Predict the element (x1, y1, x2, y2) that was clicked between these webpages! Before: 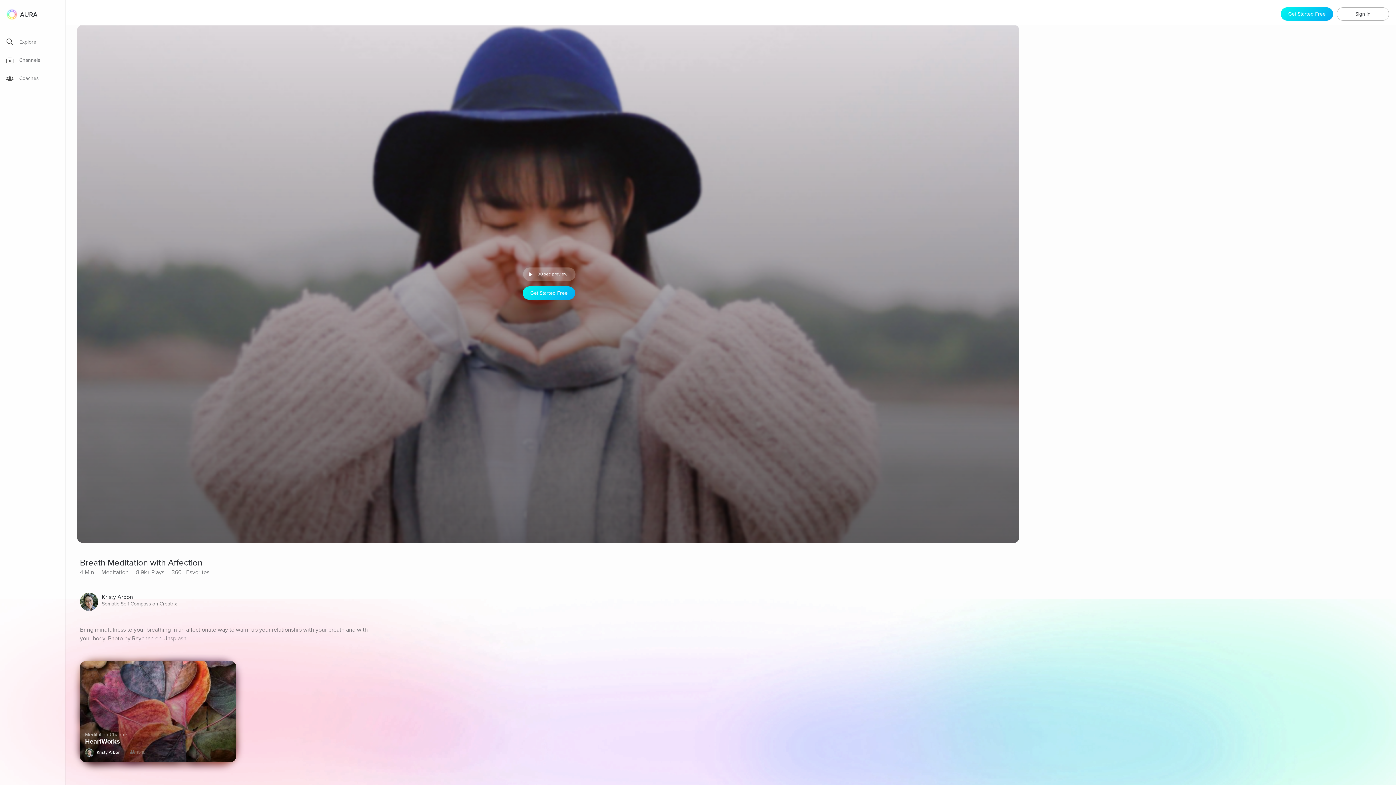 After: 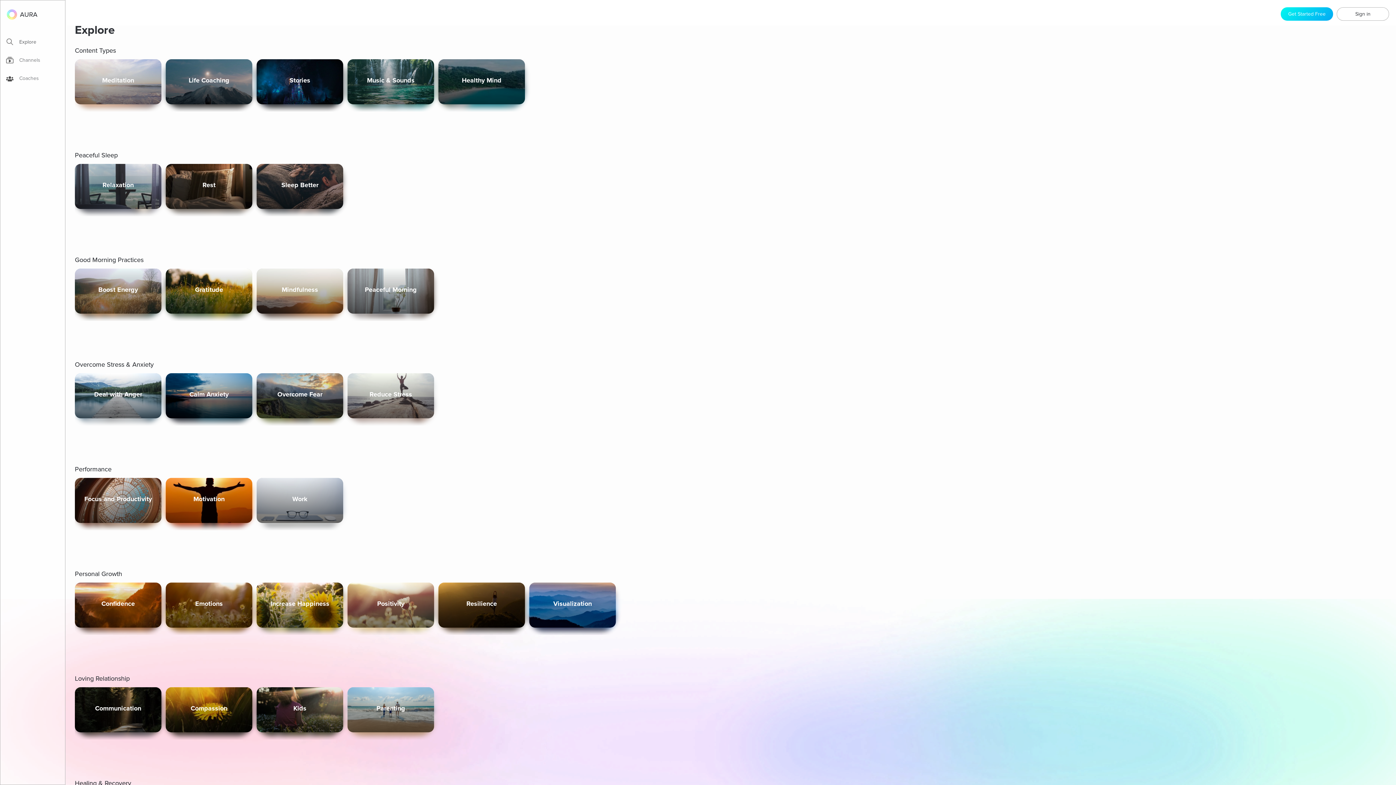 Action: label: Explore bbox: (6, 37, 65, 49)